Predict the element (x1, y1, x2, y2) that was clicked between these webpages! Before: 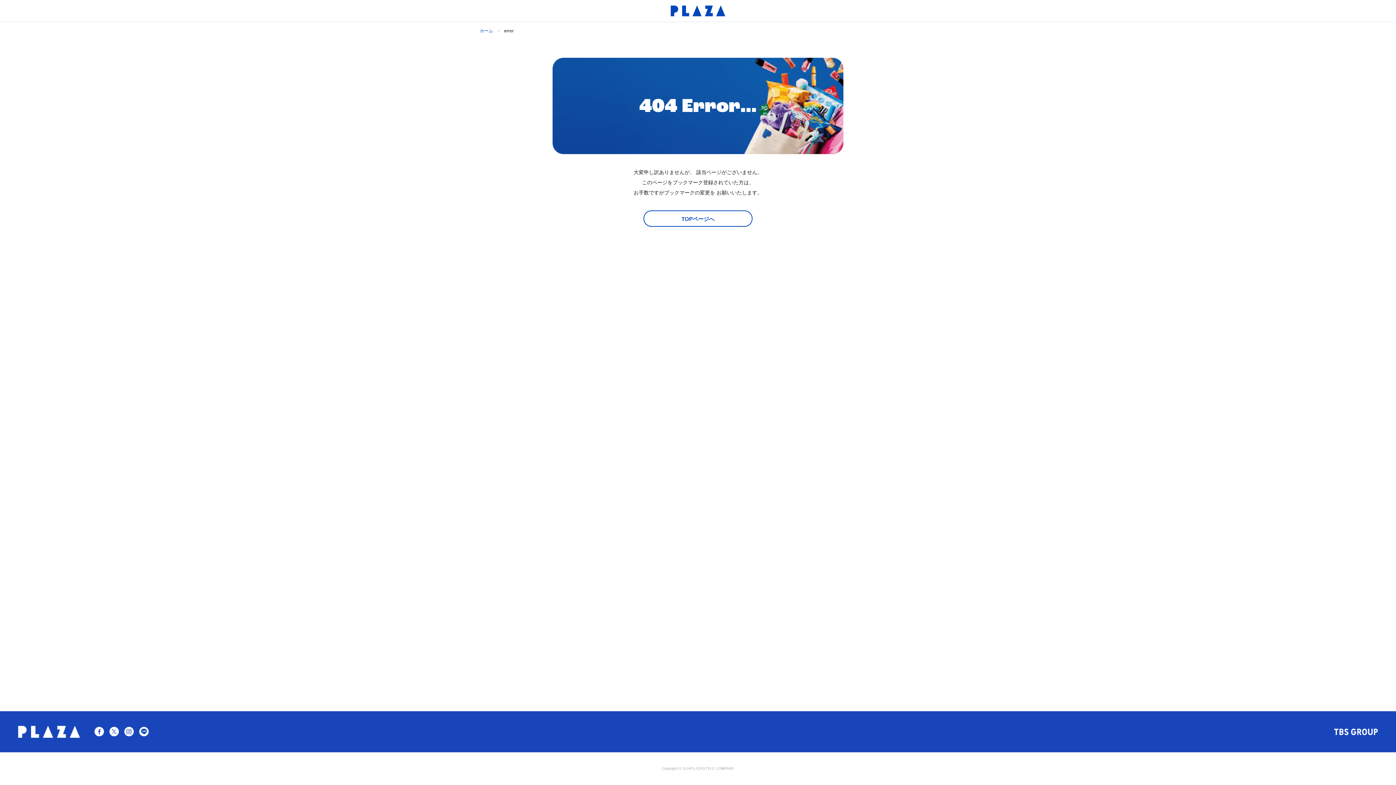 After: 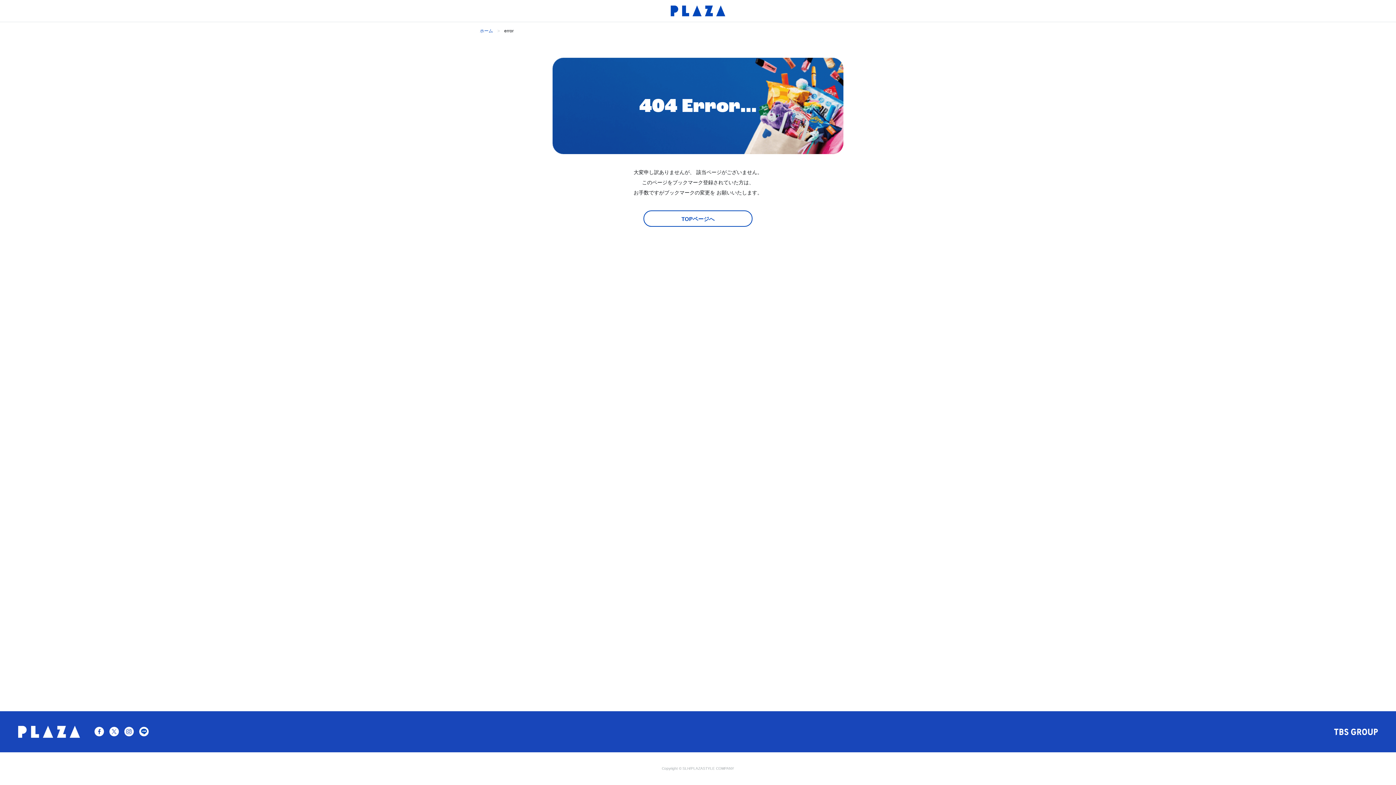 Action: bbox: (94, 728, 104, 733)